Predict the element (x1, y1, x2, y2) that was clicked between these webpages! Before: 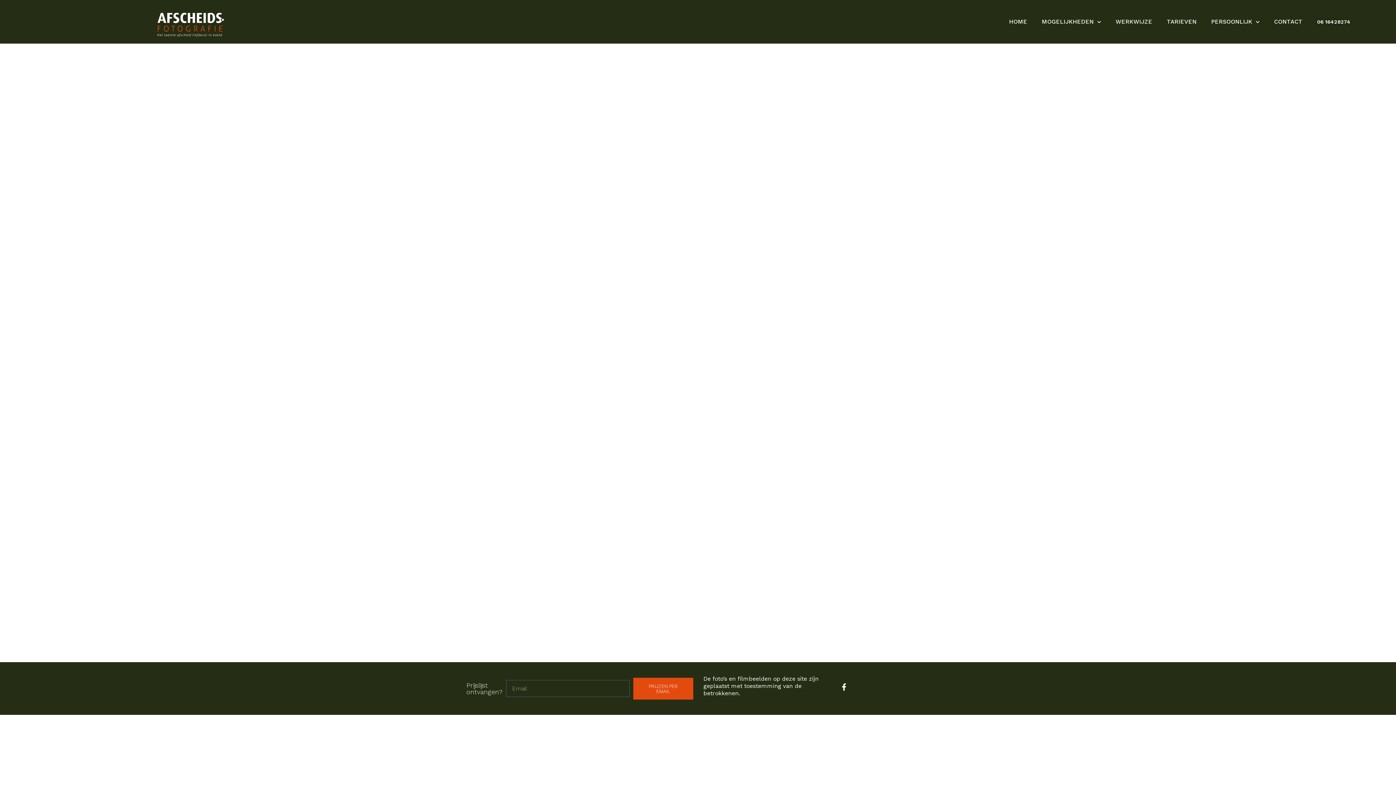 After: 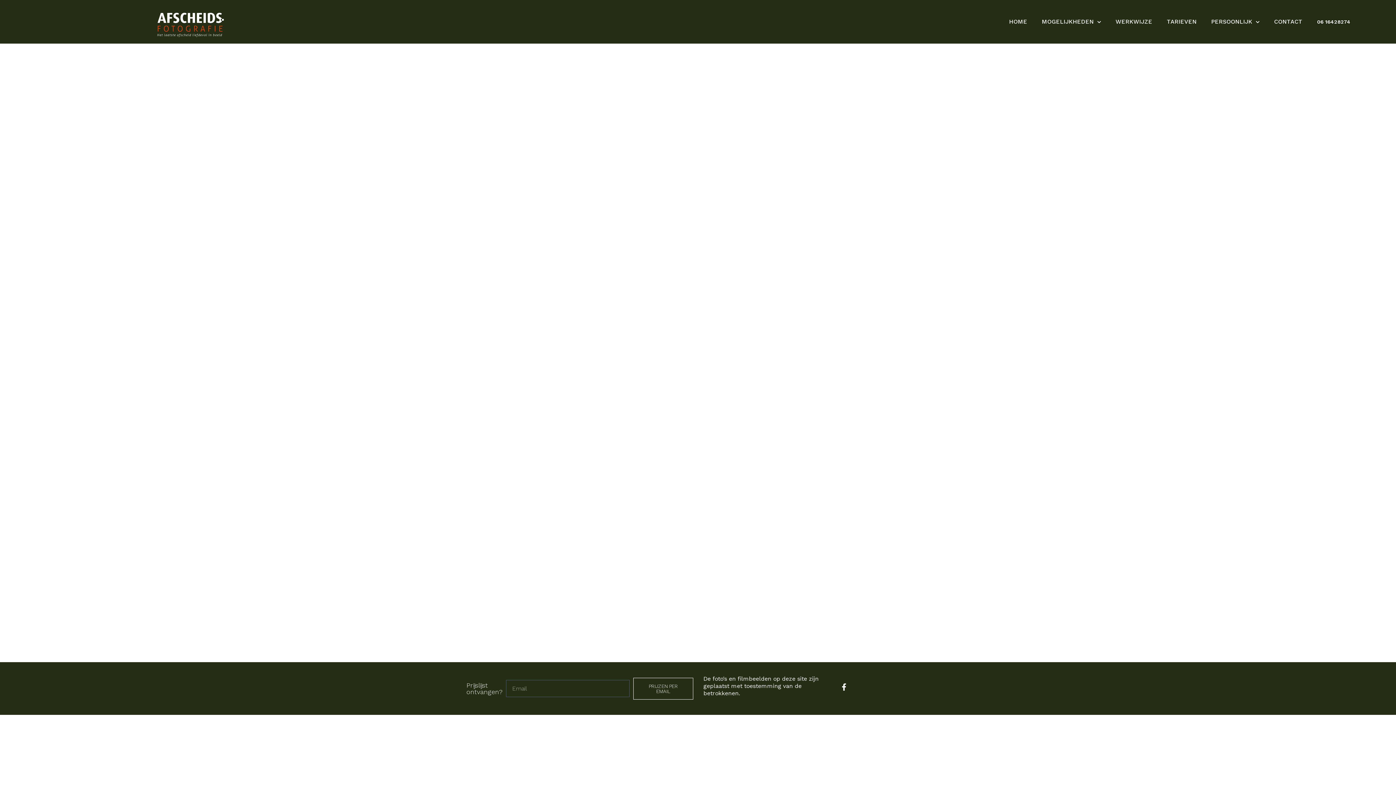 Action: label: PRIJZEN PER EMAIL bbox: (633, 678, 693, 699)